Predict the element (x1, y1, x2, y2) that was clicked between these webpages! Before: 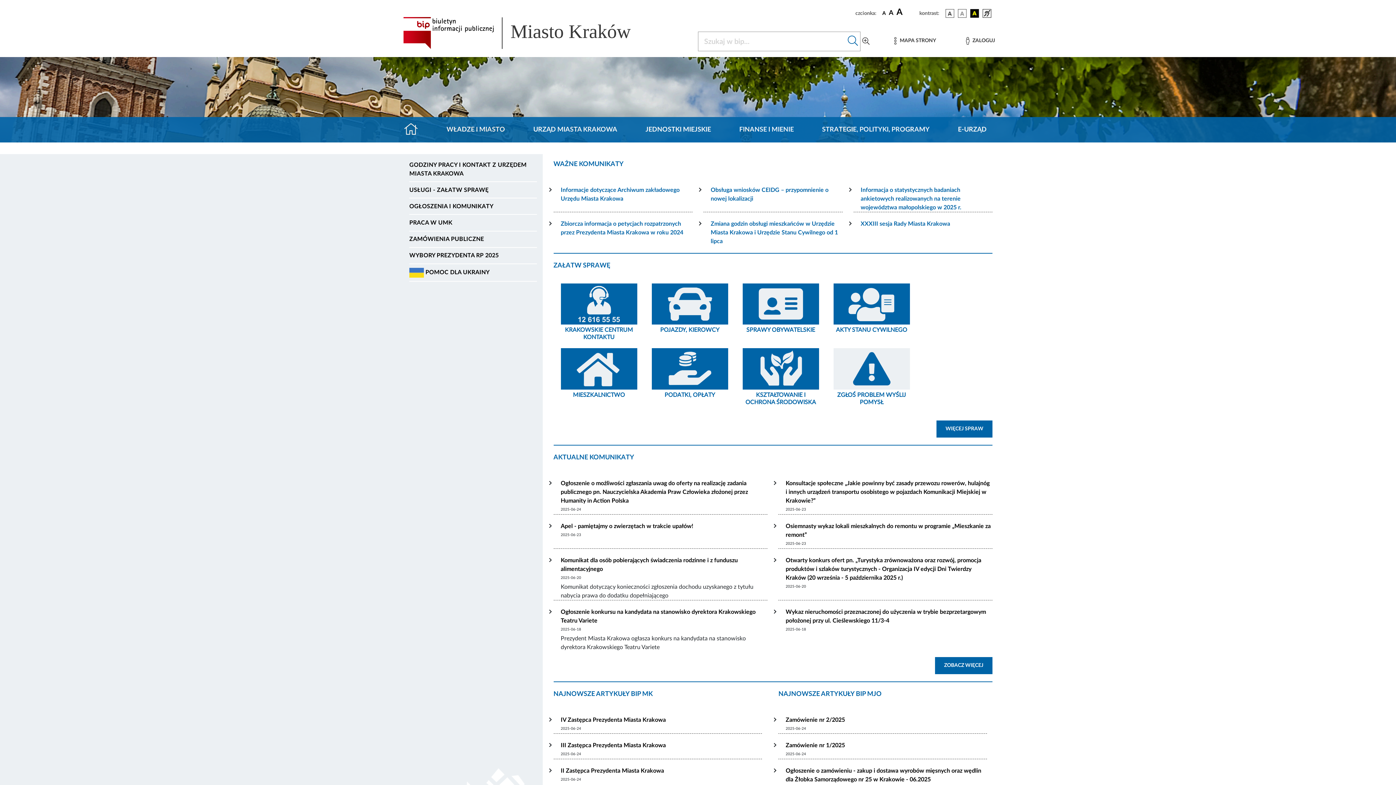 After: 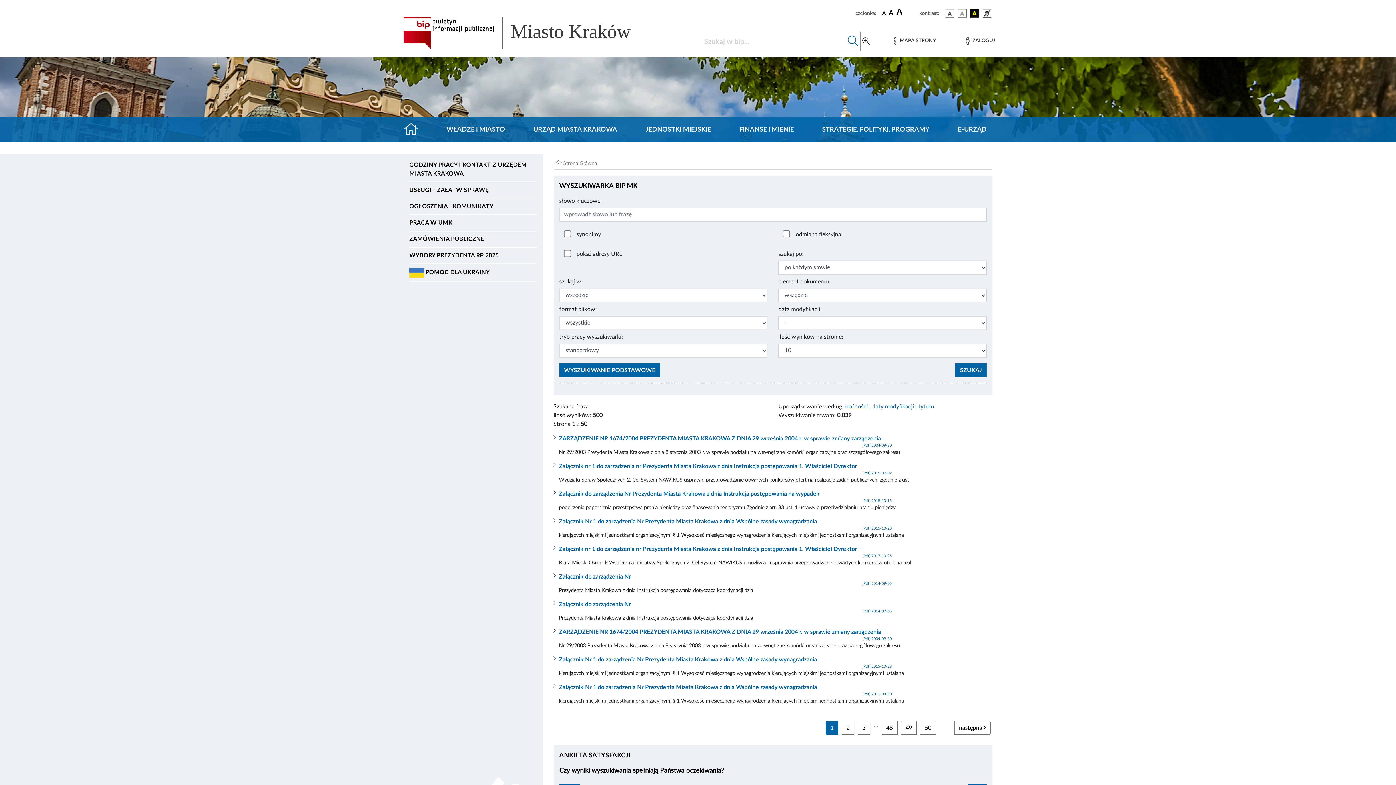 Action: bbox: (862, 37, 869, 45)